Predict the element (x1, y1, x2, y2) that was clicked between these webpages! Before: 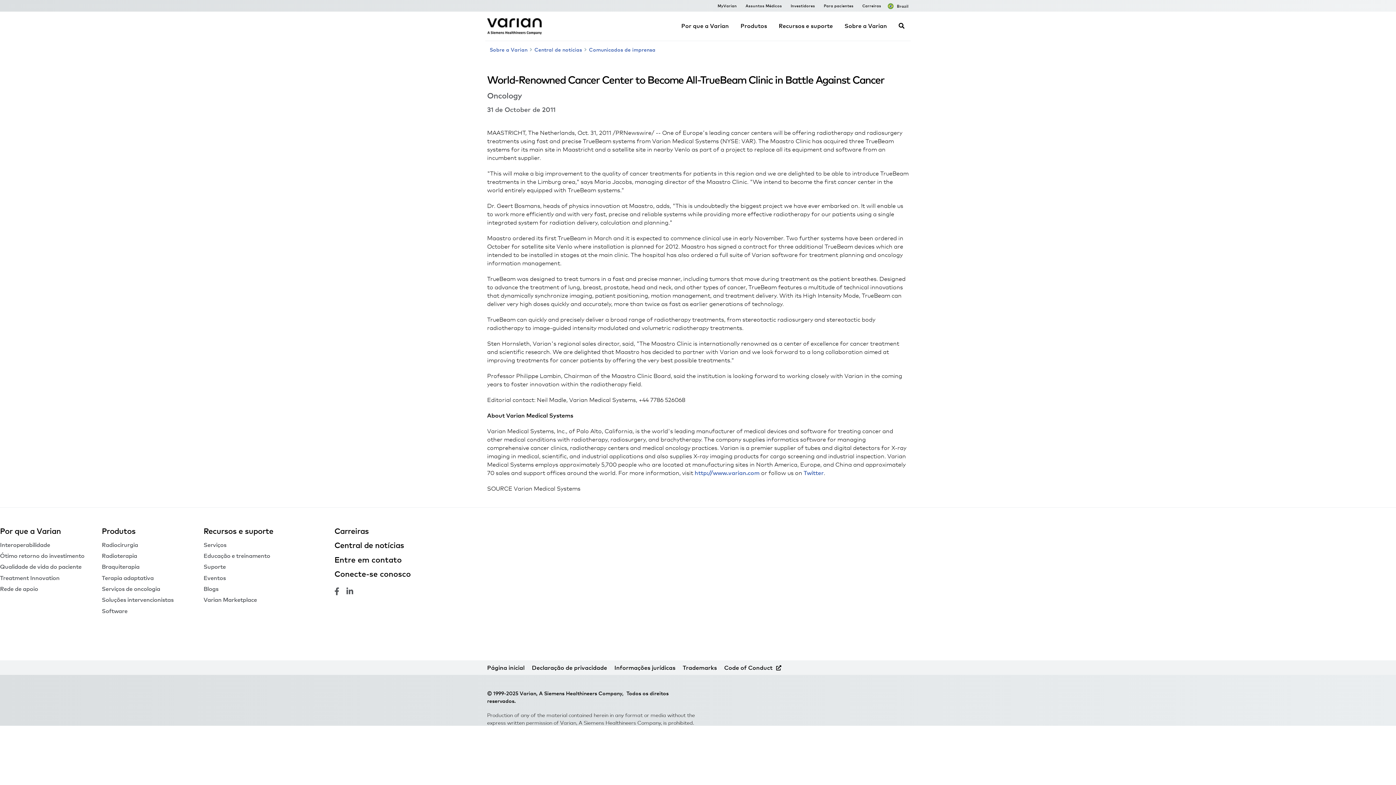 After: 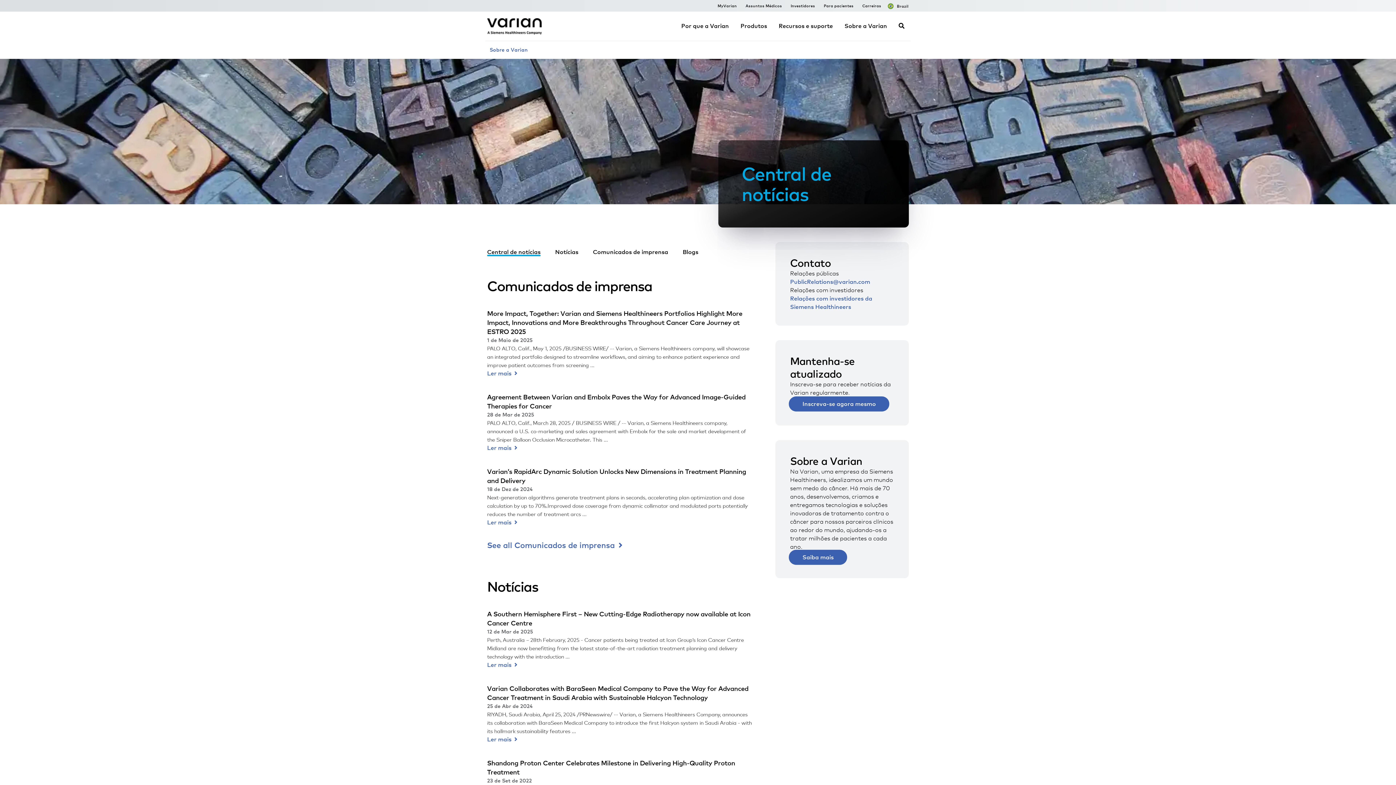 Action: label: Central de notícias bbox: (534, 46, 582, 52)